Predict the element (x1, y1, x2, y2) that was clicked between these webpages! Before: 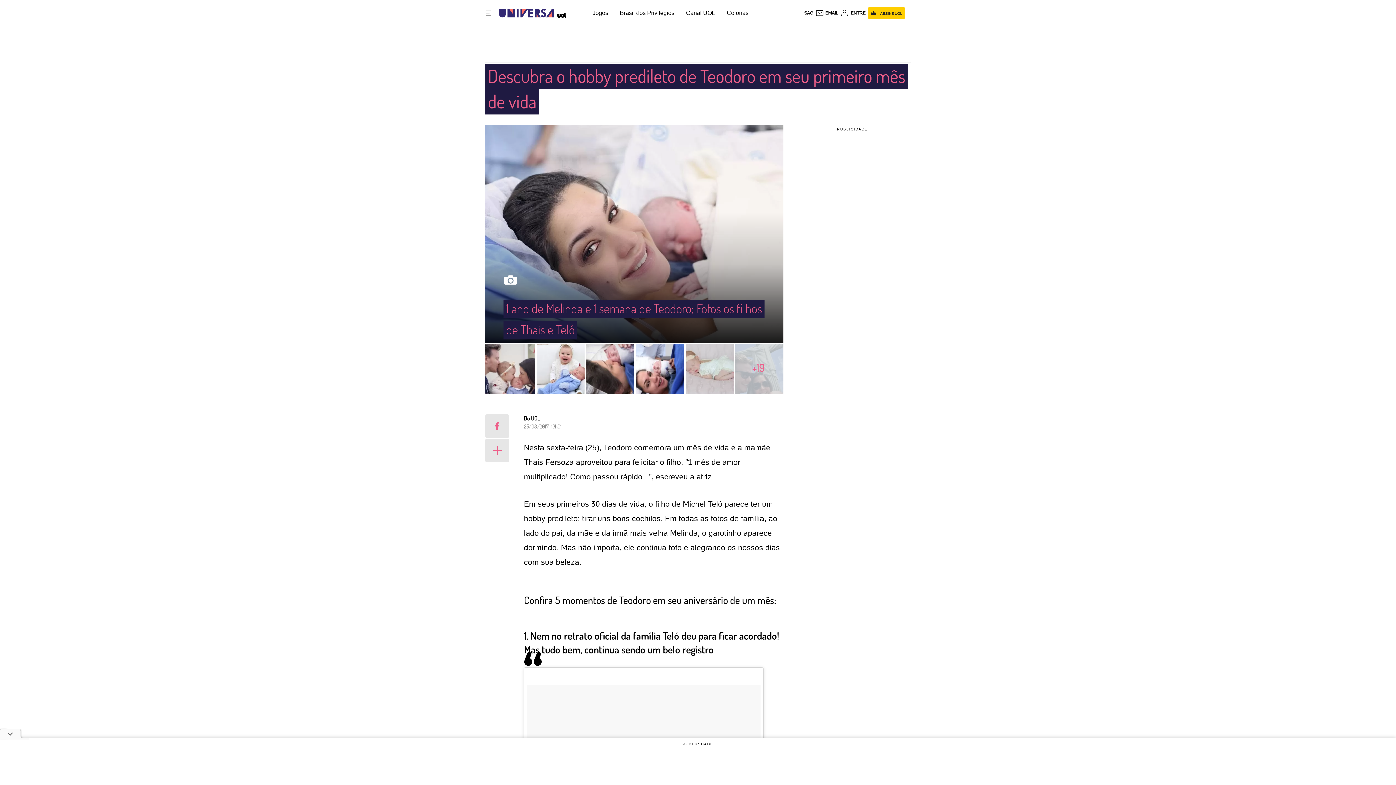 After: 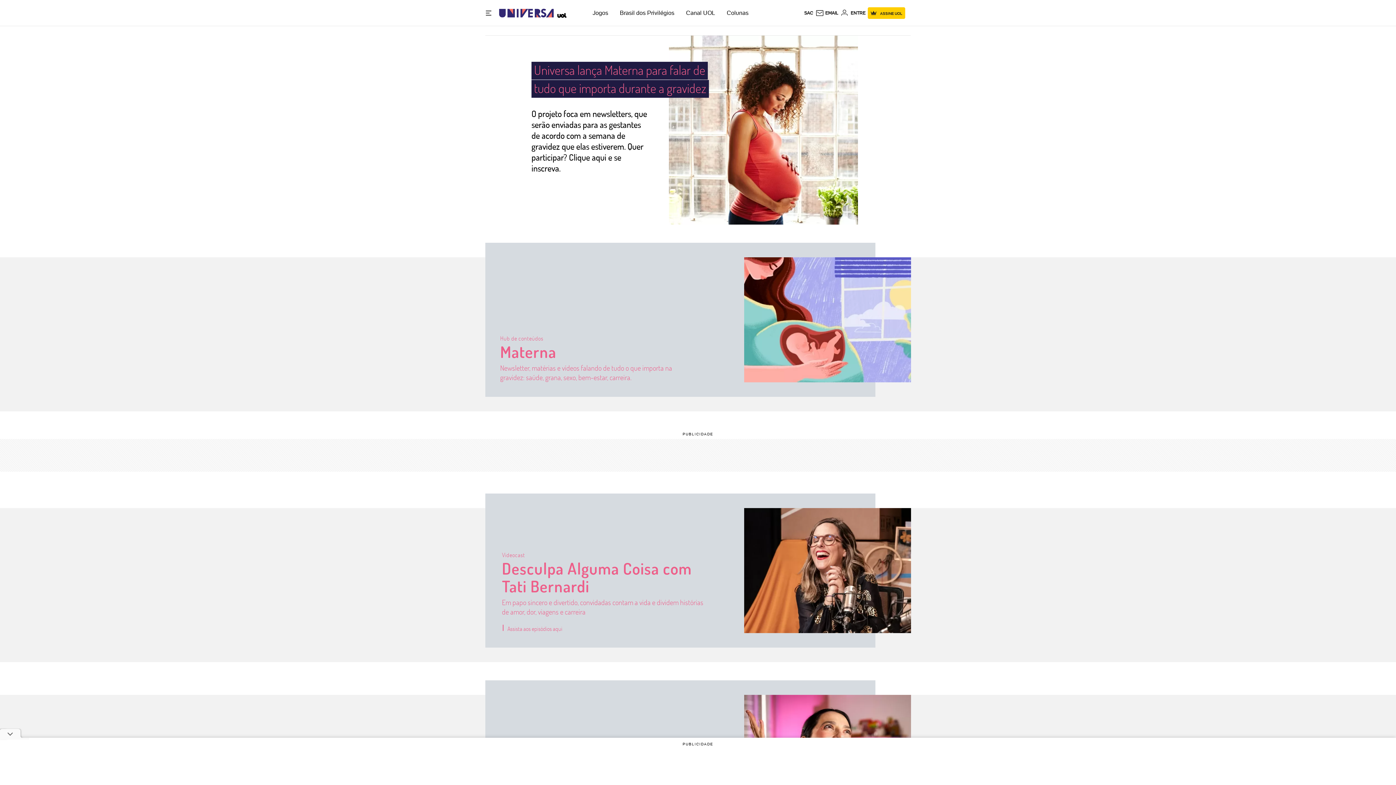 Action: bbox: (499, 2, 553, 23) label: Universa: Seu mundo é o mundo - UOL